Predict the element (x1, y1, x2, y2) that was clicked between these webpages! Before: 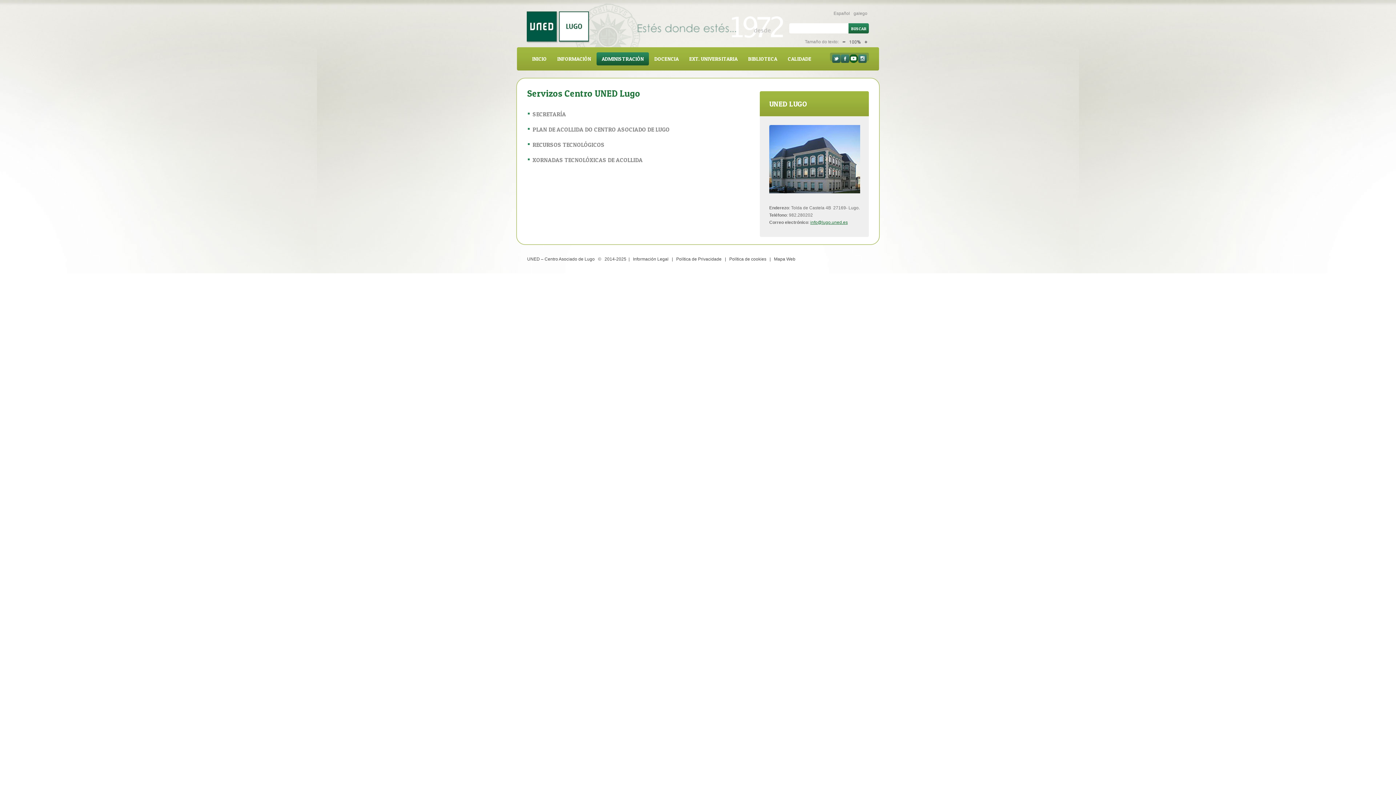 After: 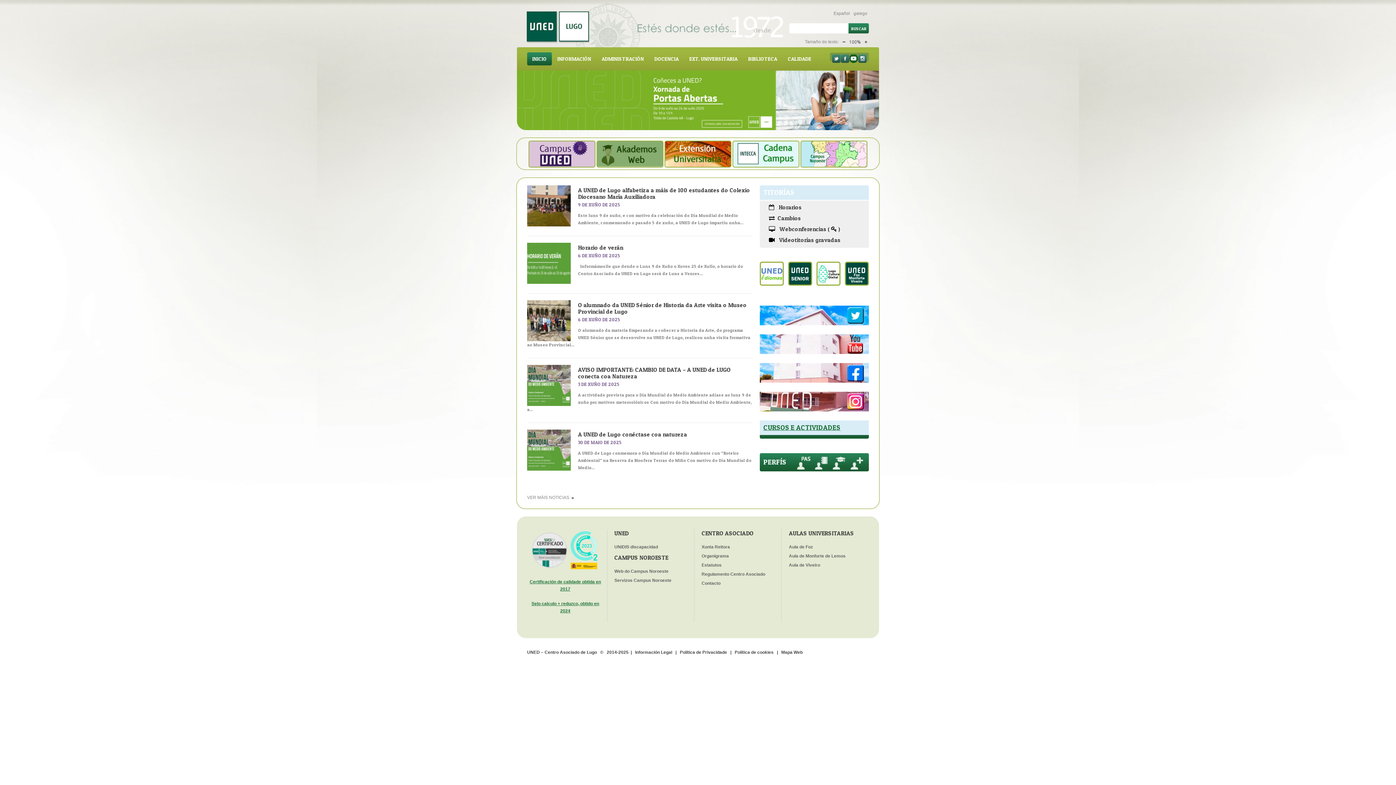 Action: label: INICIO bbox: (527, 52, 552, 65)